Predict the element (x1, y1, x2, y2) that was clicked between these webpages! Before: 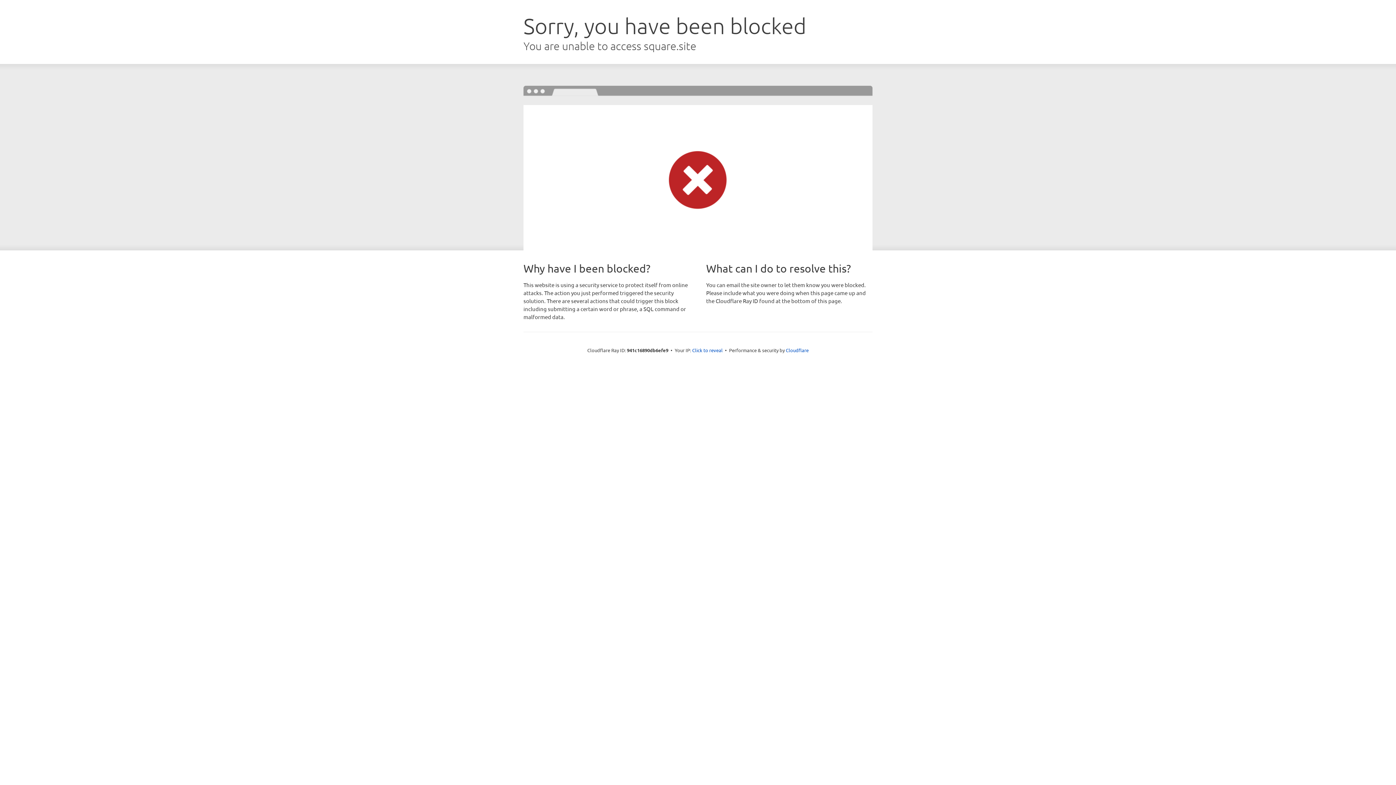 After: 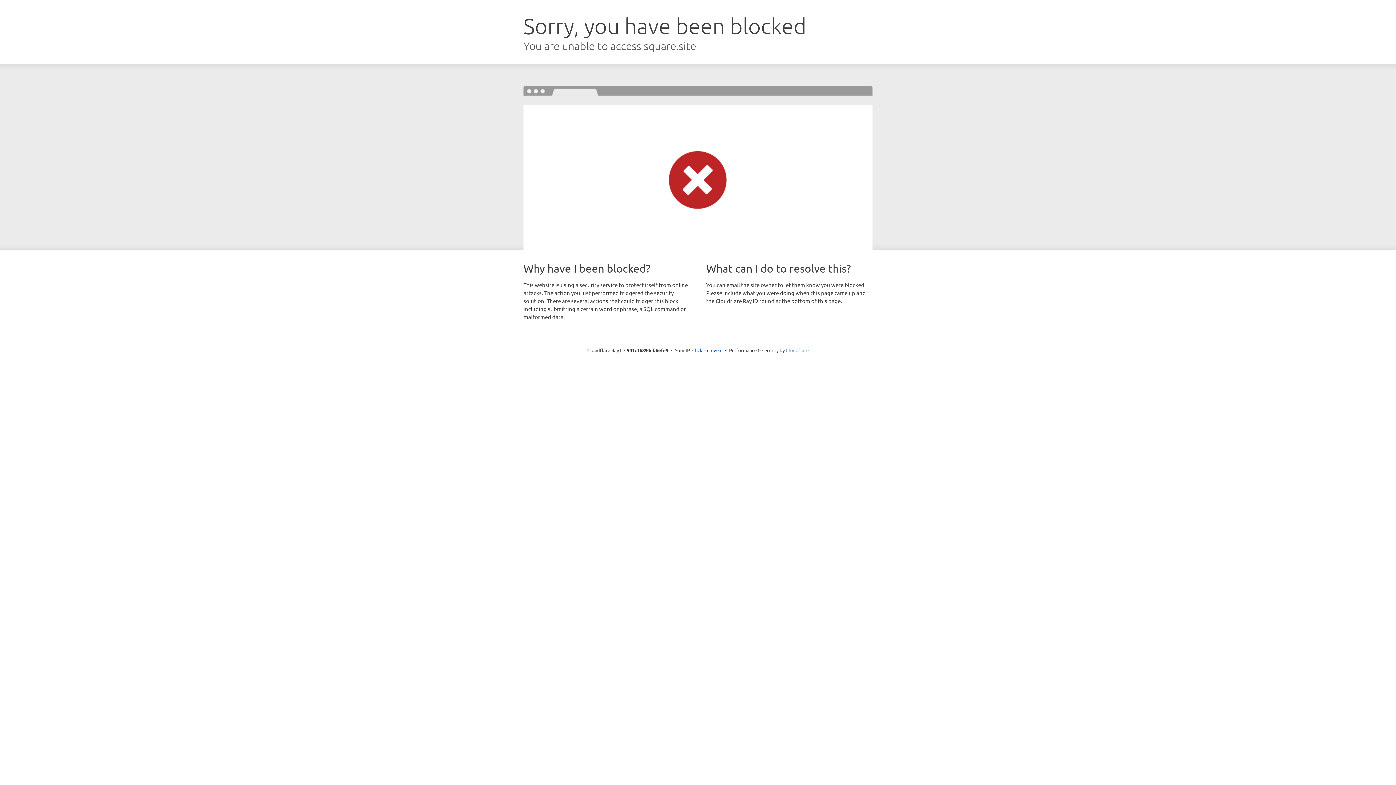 Action: label: Cloudflare bbox: (786, 347, 808, 353)